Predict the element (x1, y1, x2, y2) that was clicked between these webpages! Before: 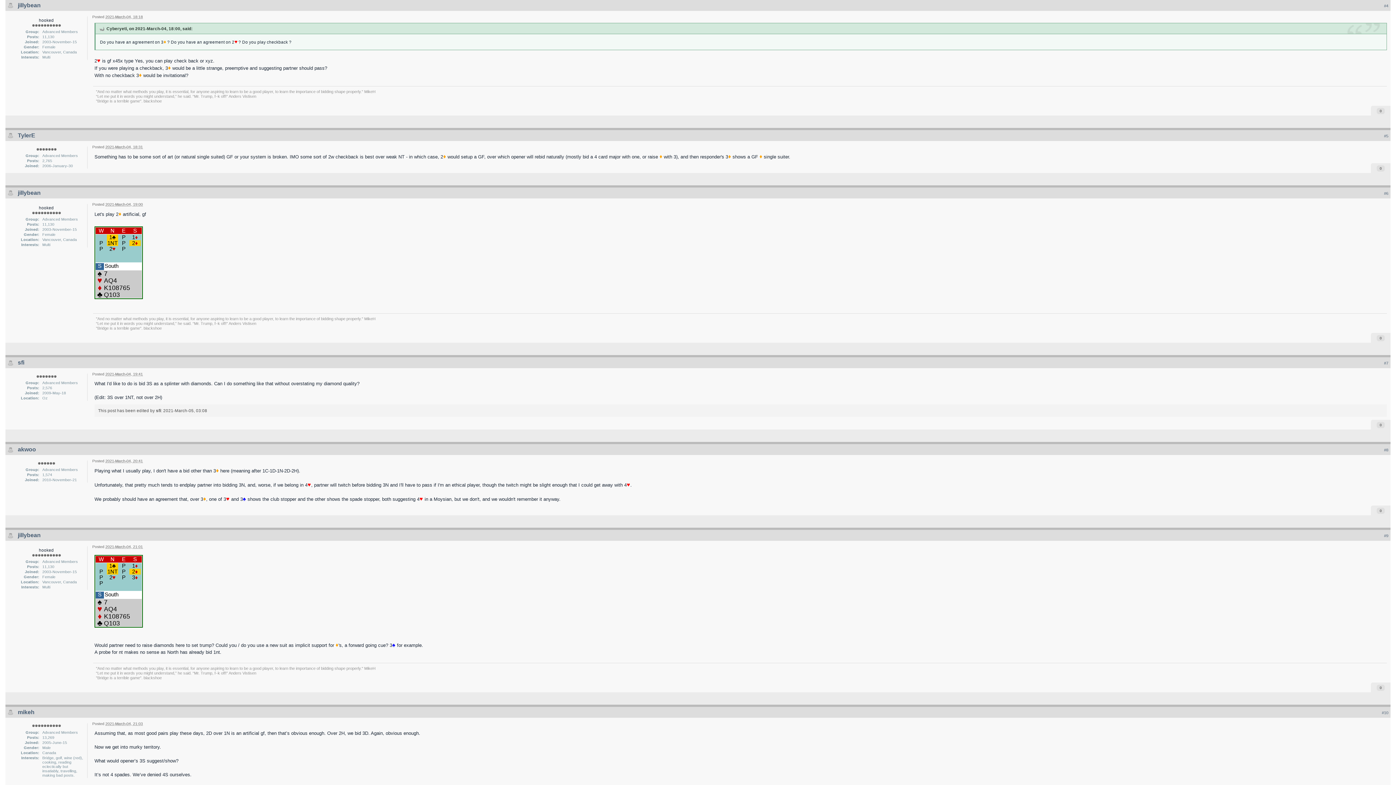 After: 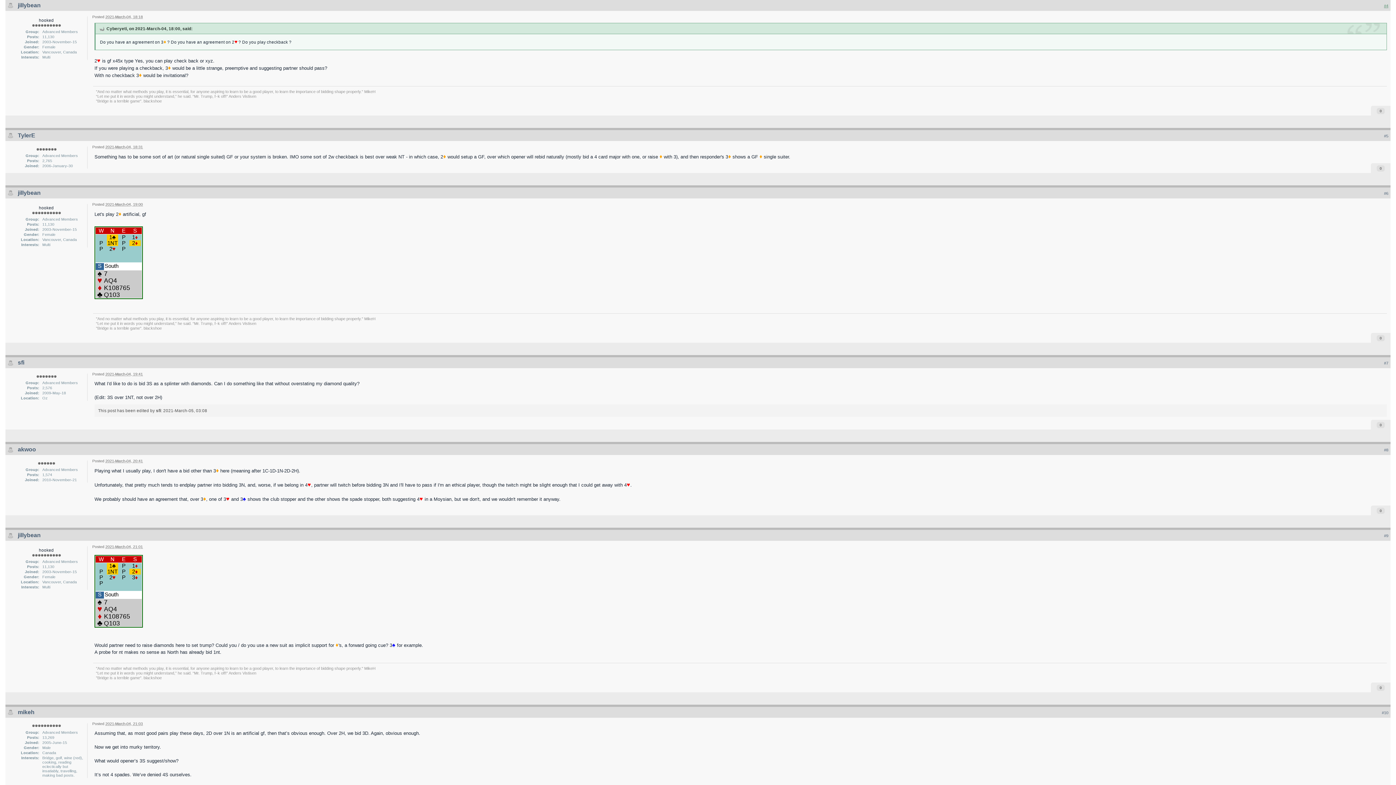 Action: bbox: (1384, 3, 1388, 8) label: #4